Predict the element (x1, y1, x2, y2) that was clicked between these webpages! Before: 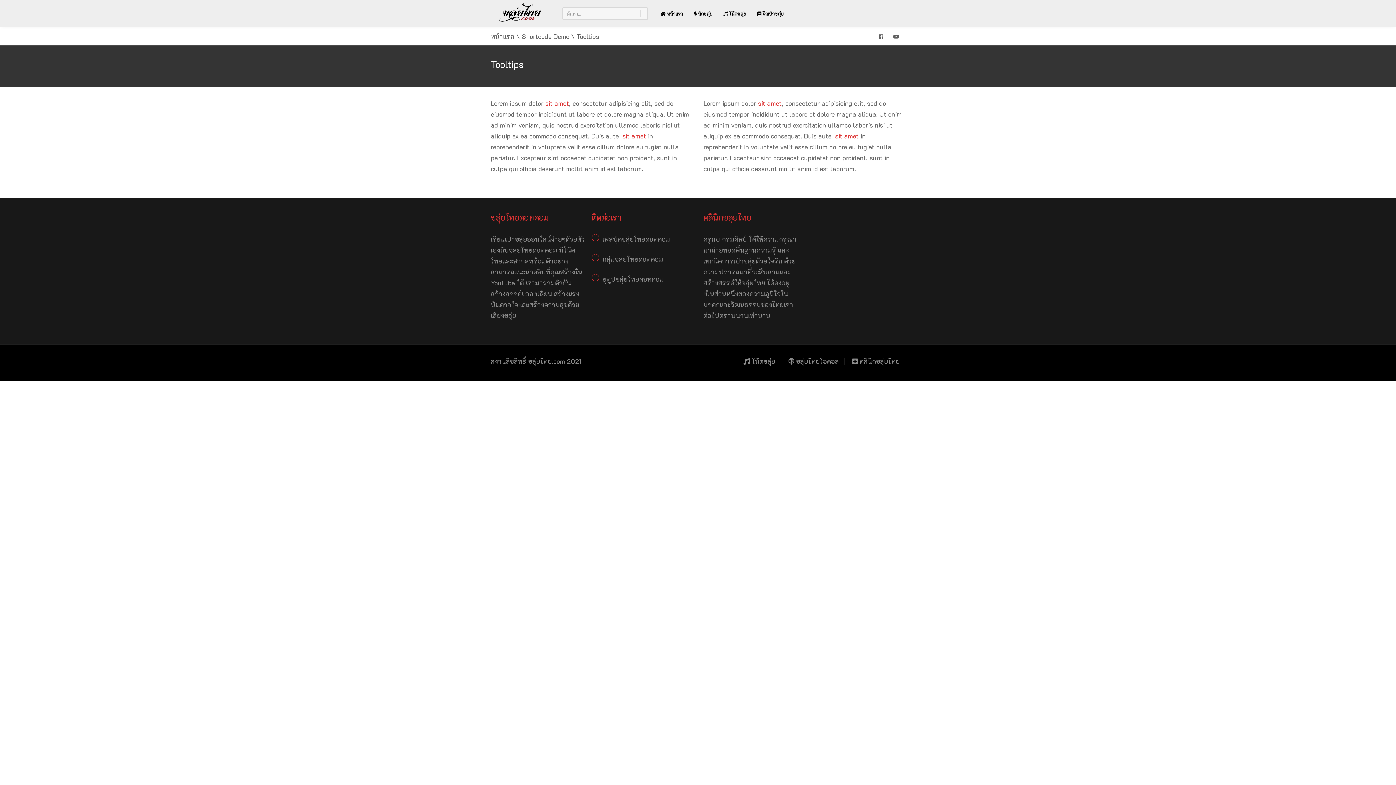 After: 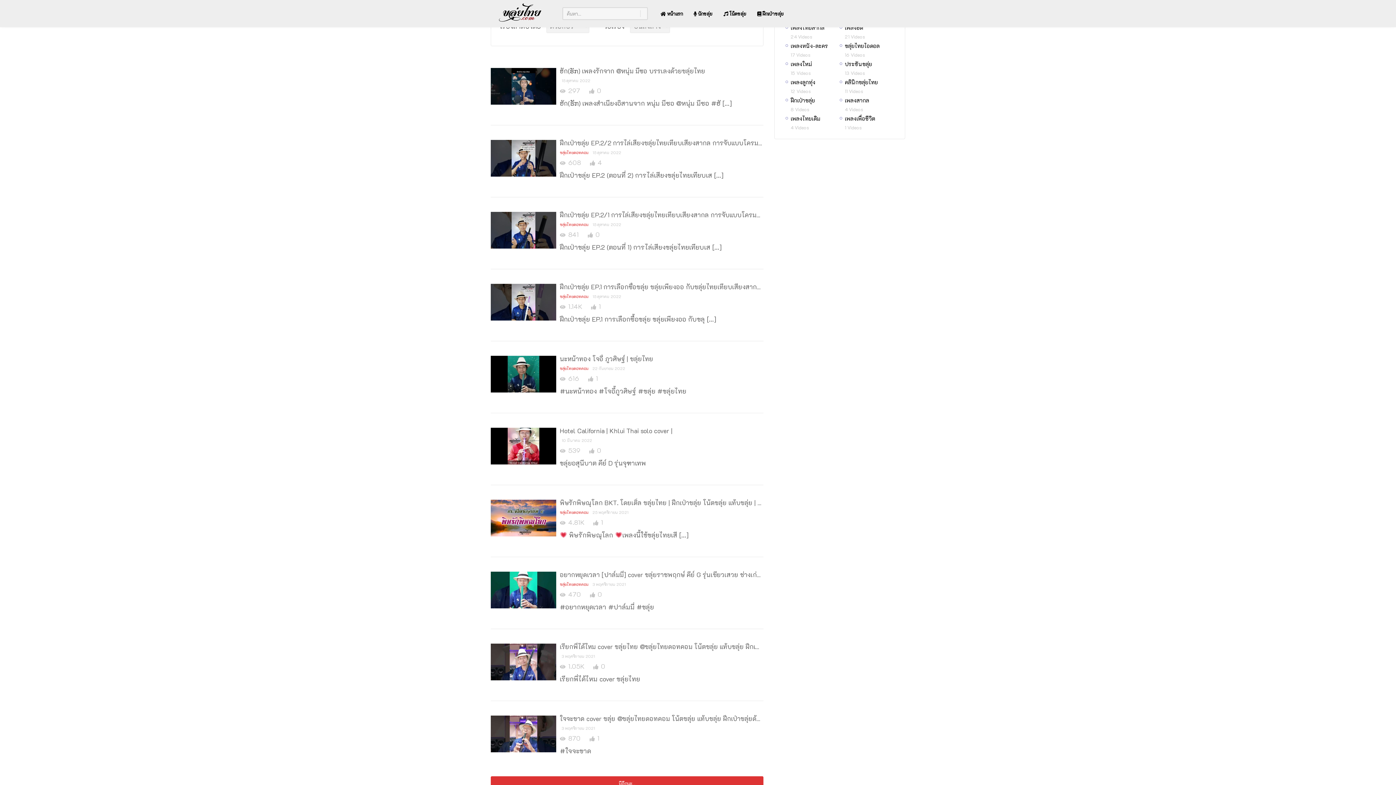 Action: bbox: (640, 7, 648, 20)